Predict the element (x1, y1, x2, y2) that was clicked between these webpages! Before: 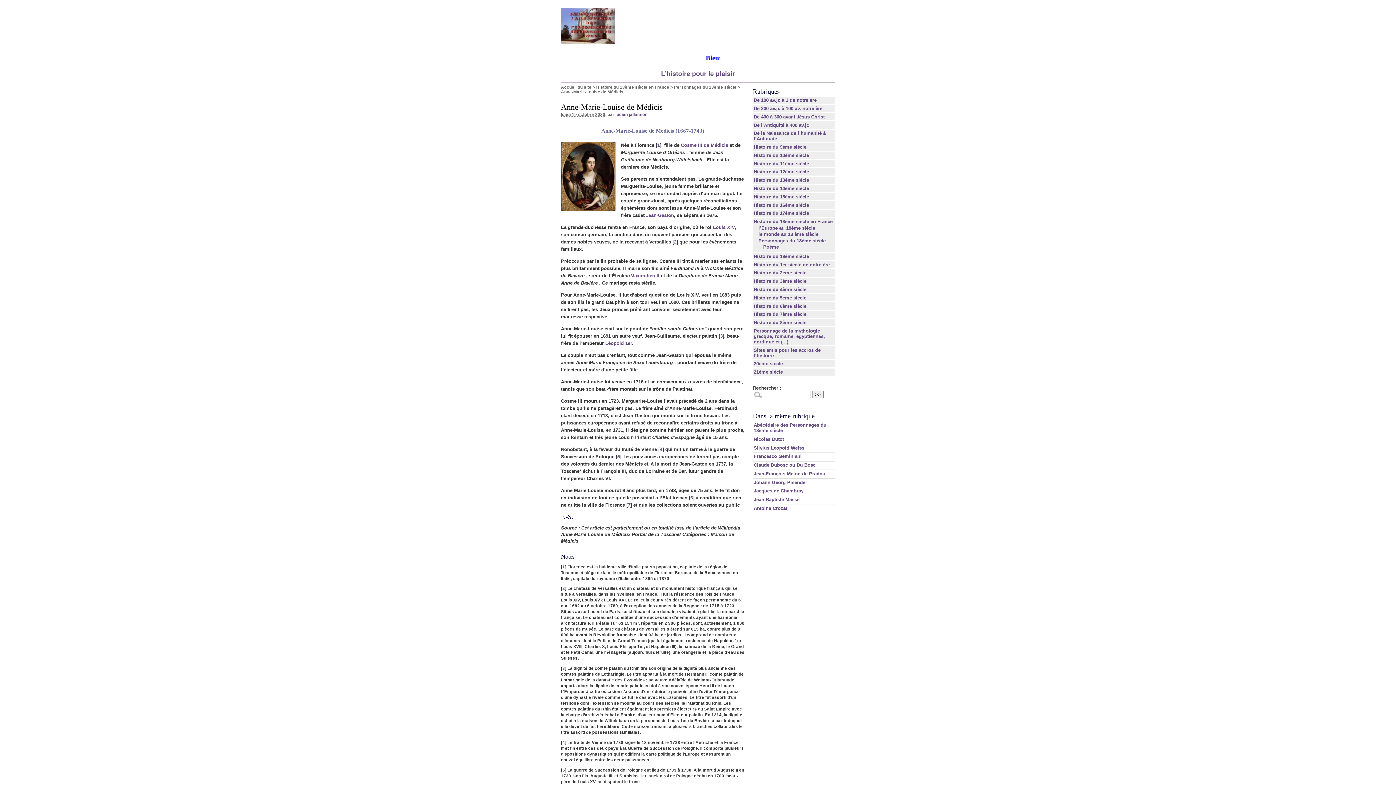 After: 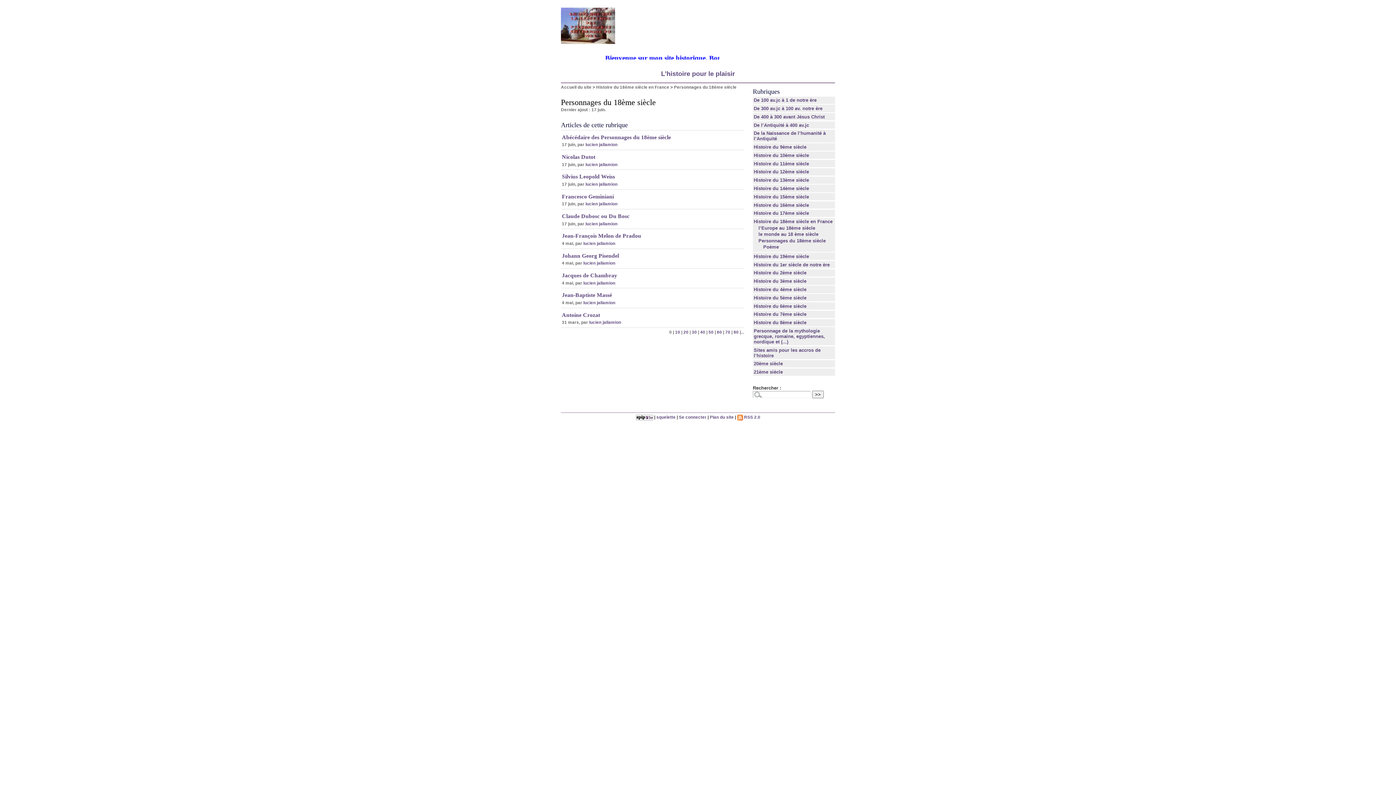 Action: bbox: (674, 84, 736, 89) label: Personnages du 18ème siècle